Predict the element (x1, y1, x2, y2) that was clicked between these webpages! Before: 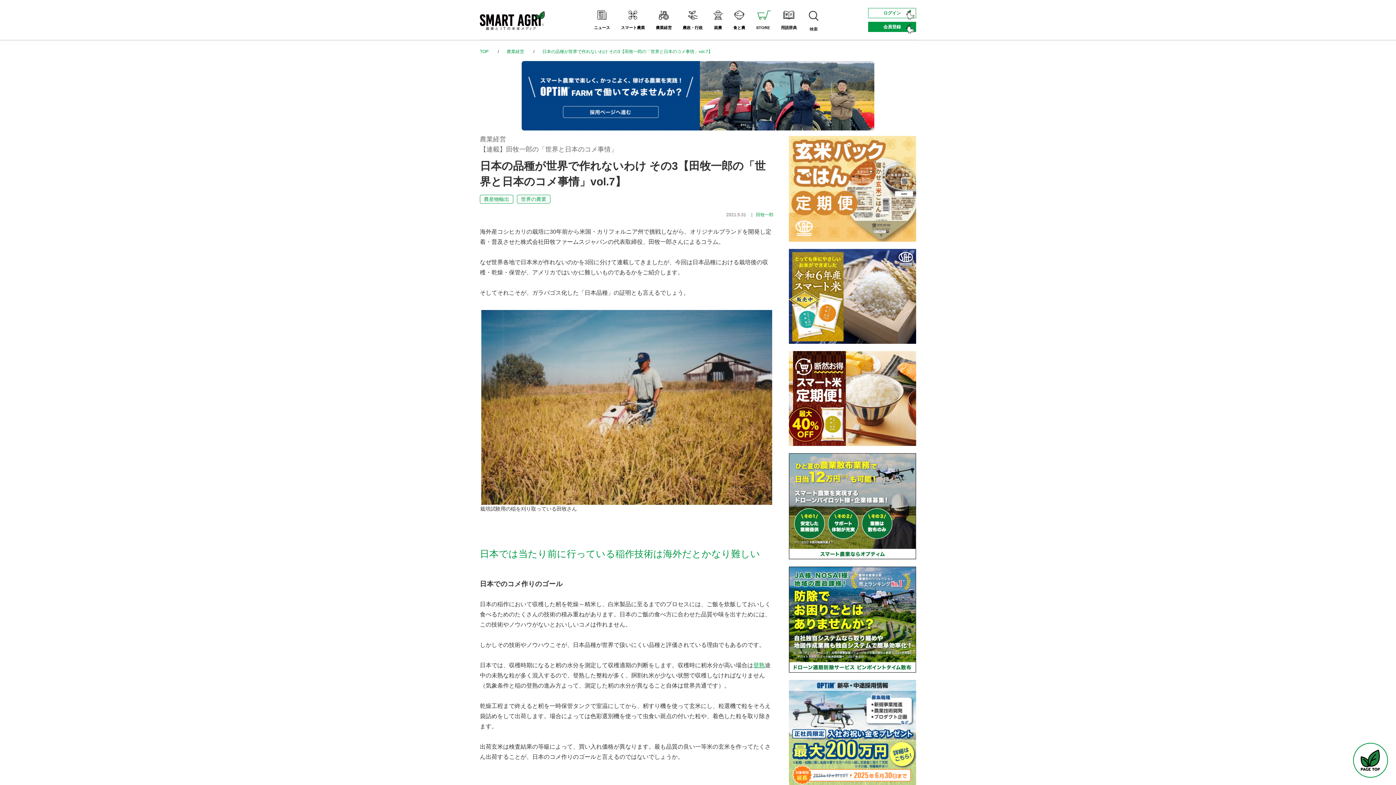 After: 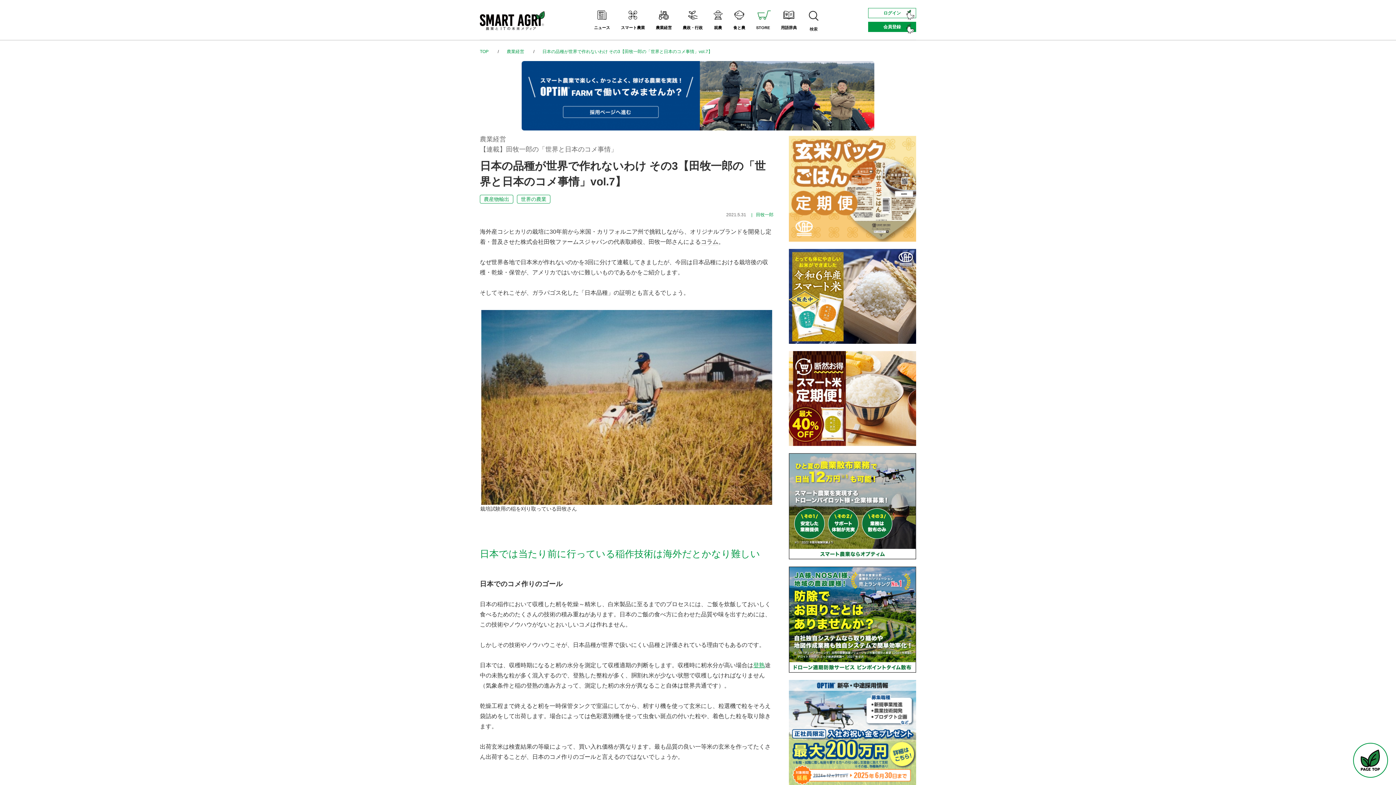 Action: bbox: (1353, 743, 1388, 778)